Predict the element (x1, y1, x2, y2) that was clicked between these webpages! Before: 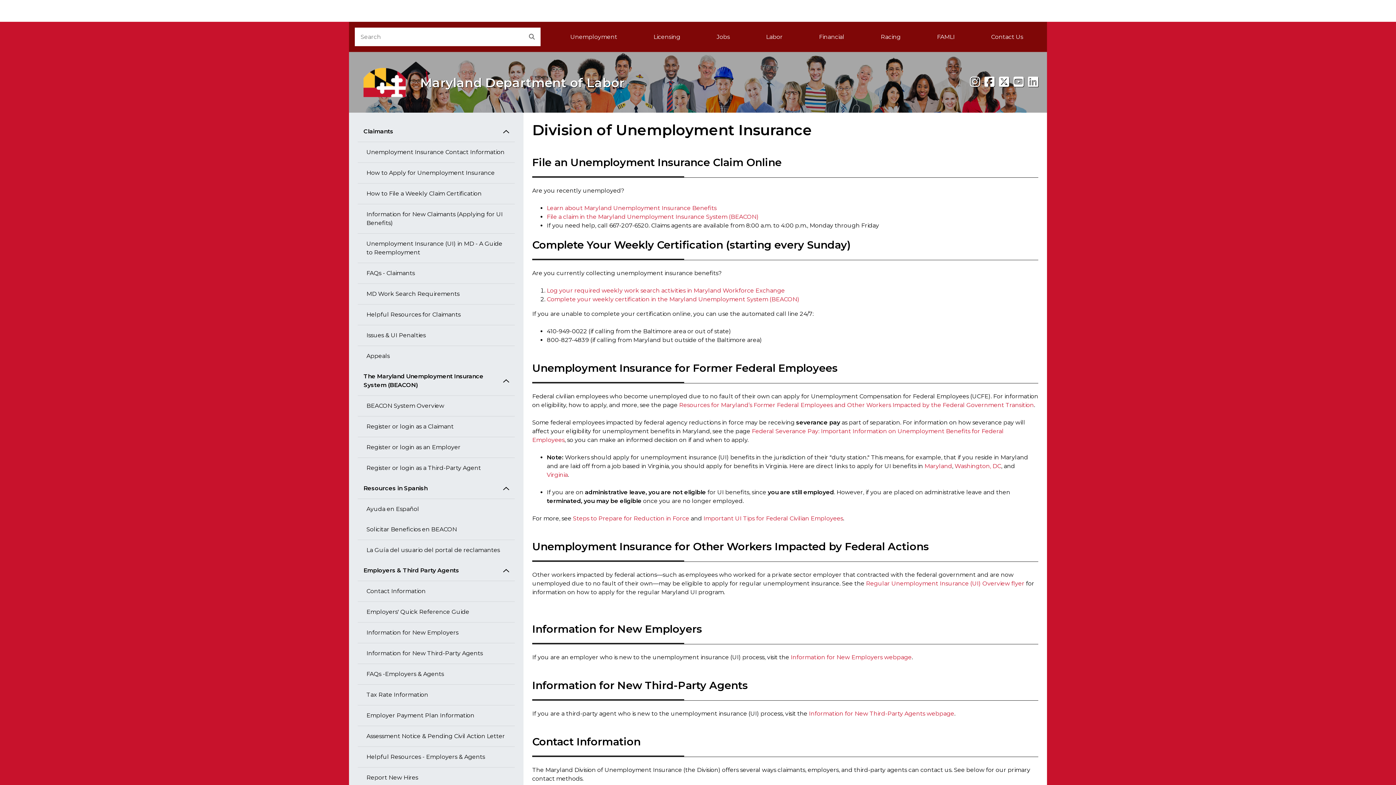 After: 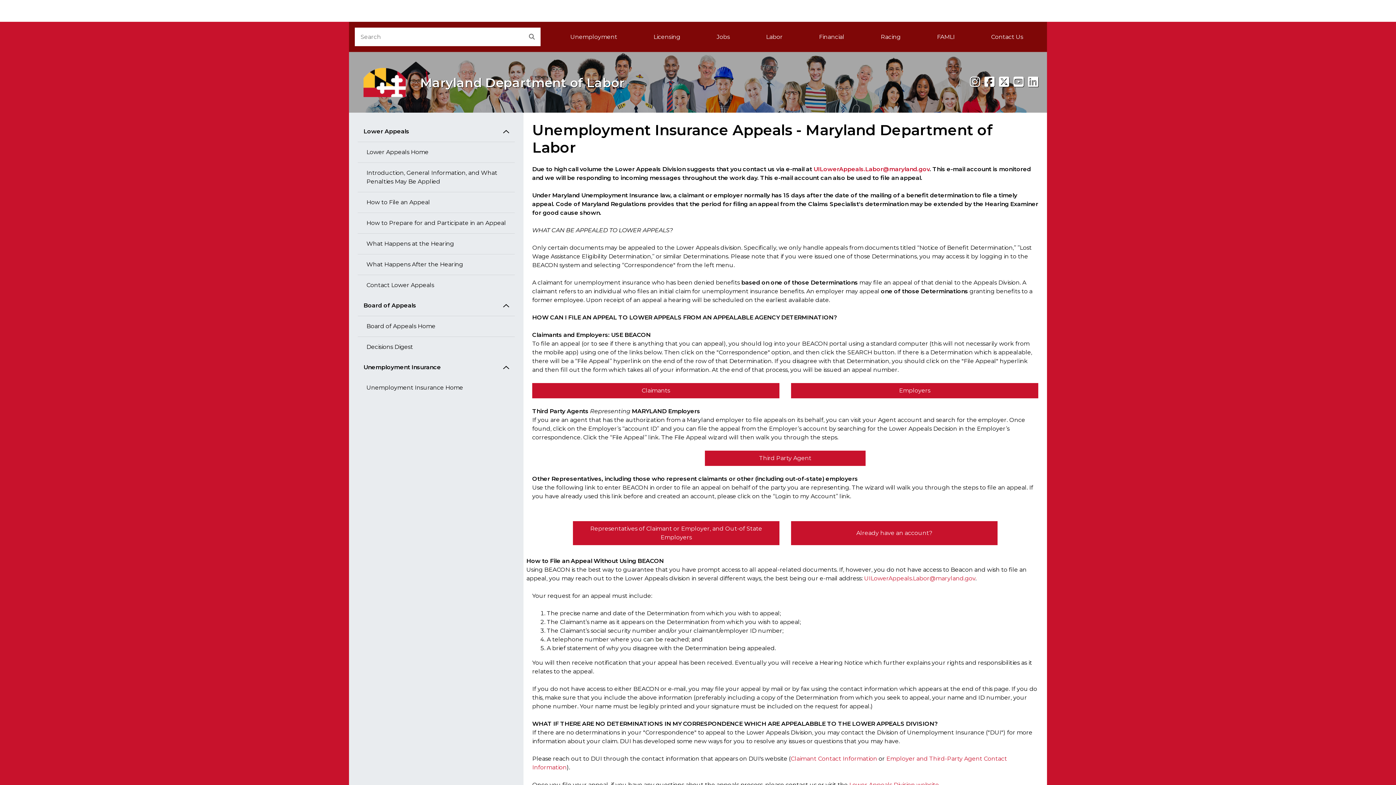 Action: label: Appeals bbox: (357, 346, 514, 366)